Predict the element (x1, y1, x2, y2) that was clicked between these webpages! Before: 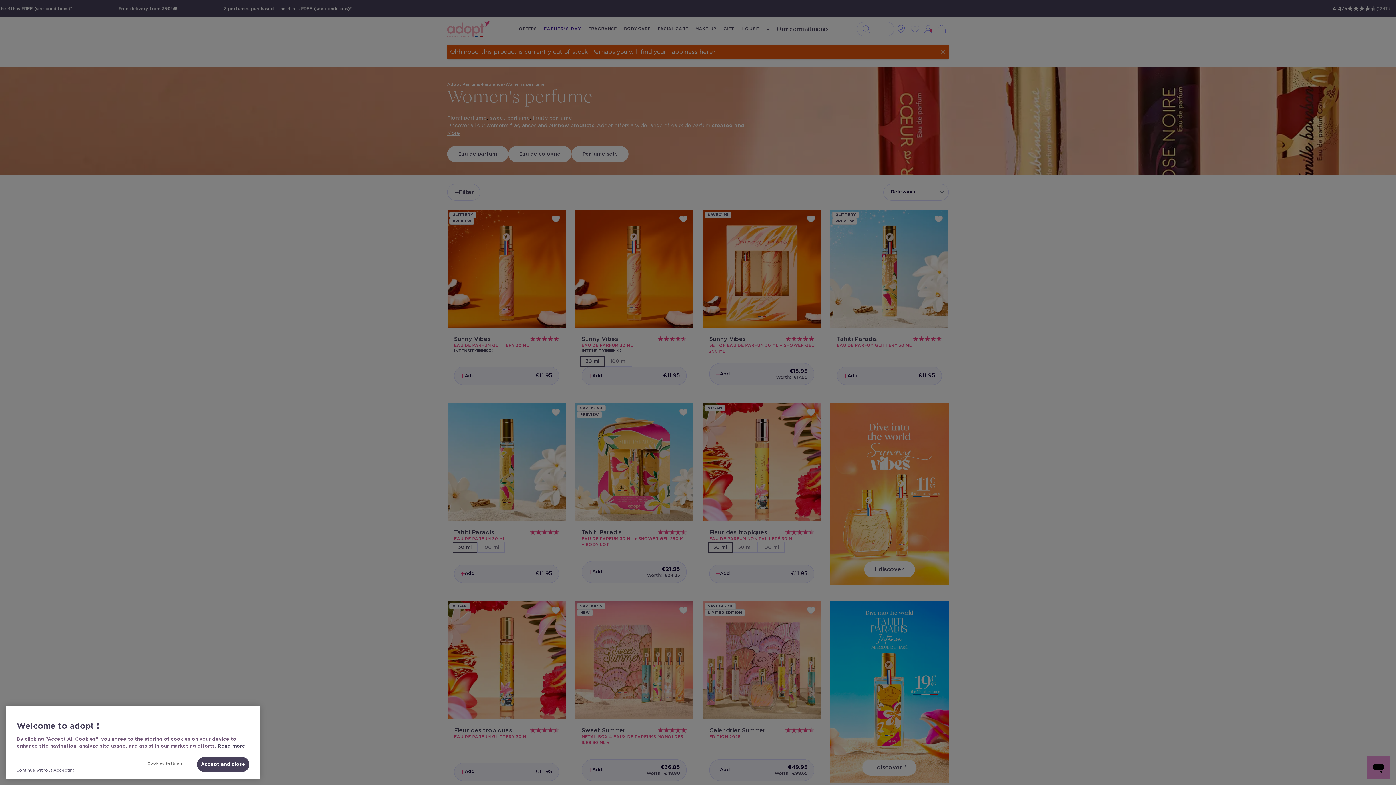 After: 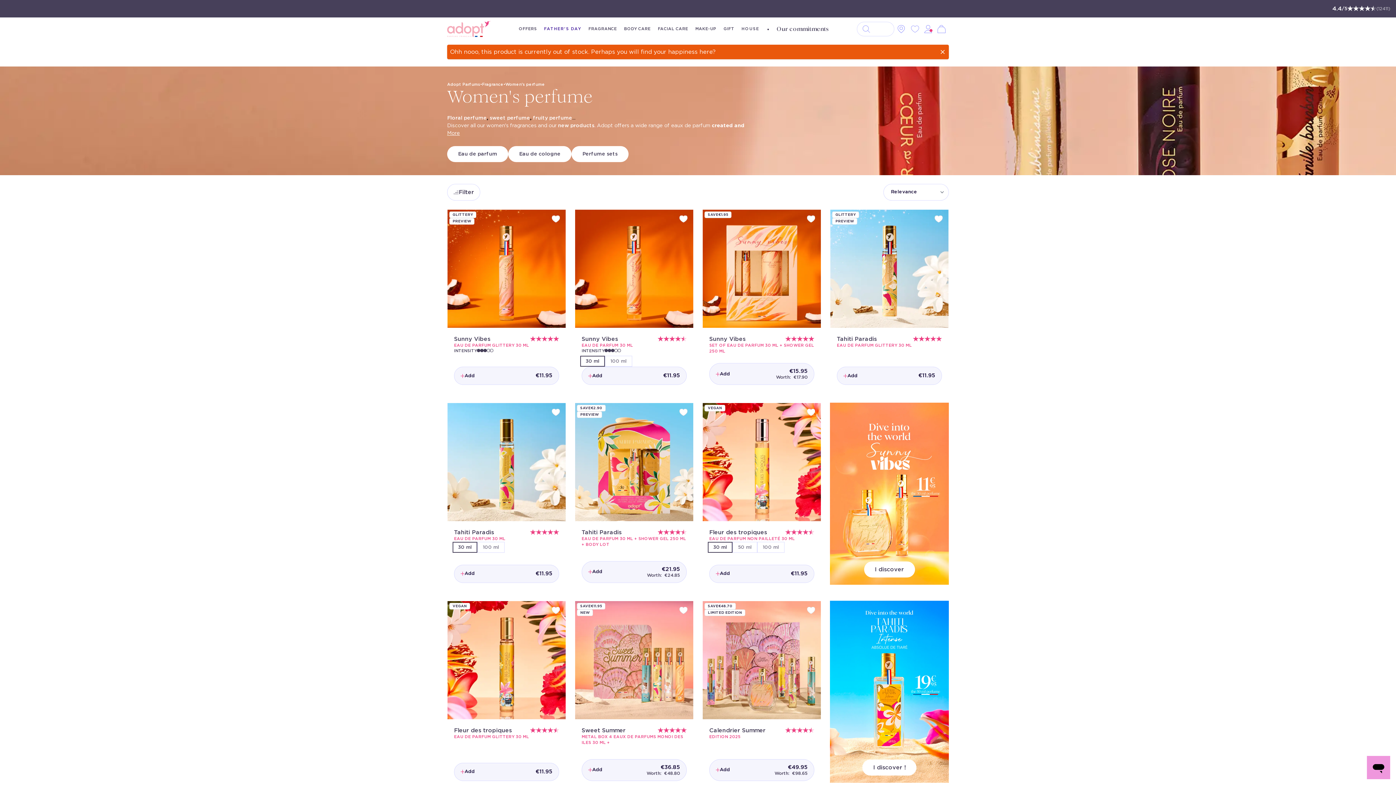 Action: label: Accept and close bbox: (197, 757, 249, 772)